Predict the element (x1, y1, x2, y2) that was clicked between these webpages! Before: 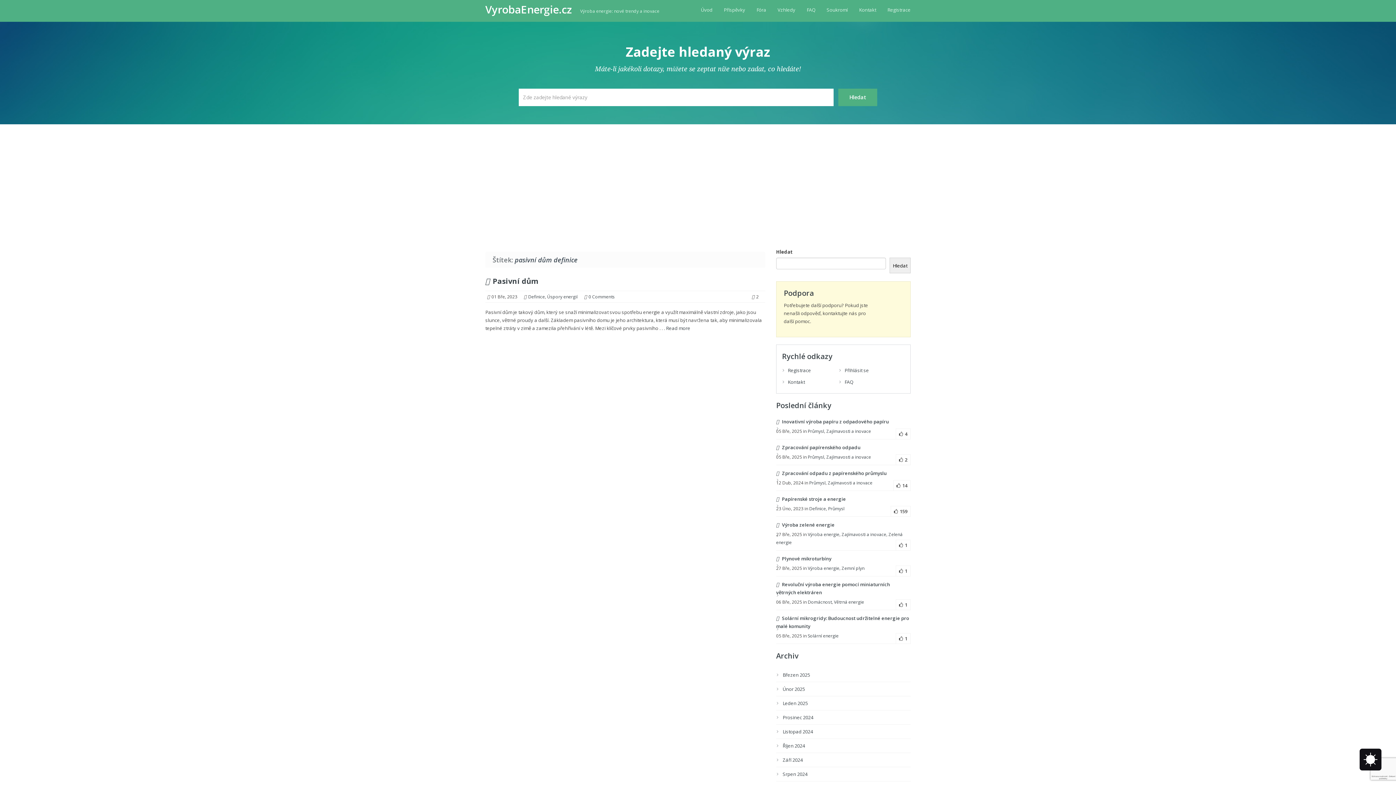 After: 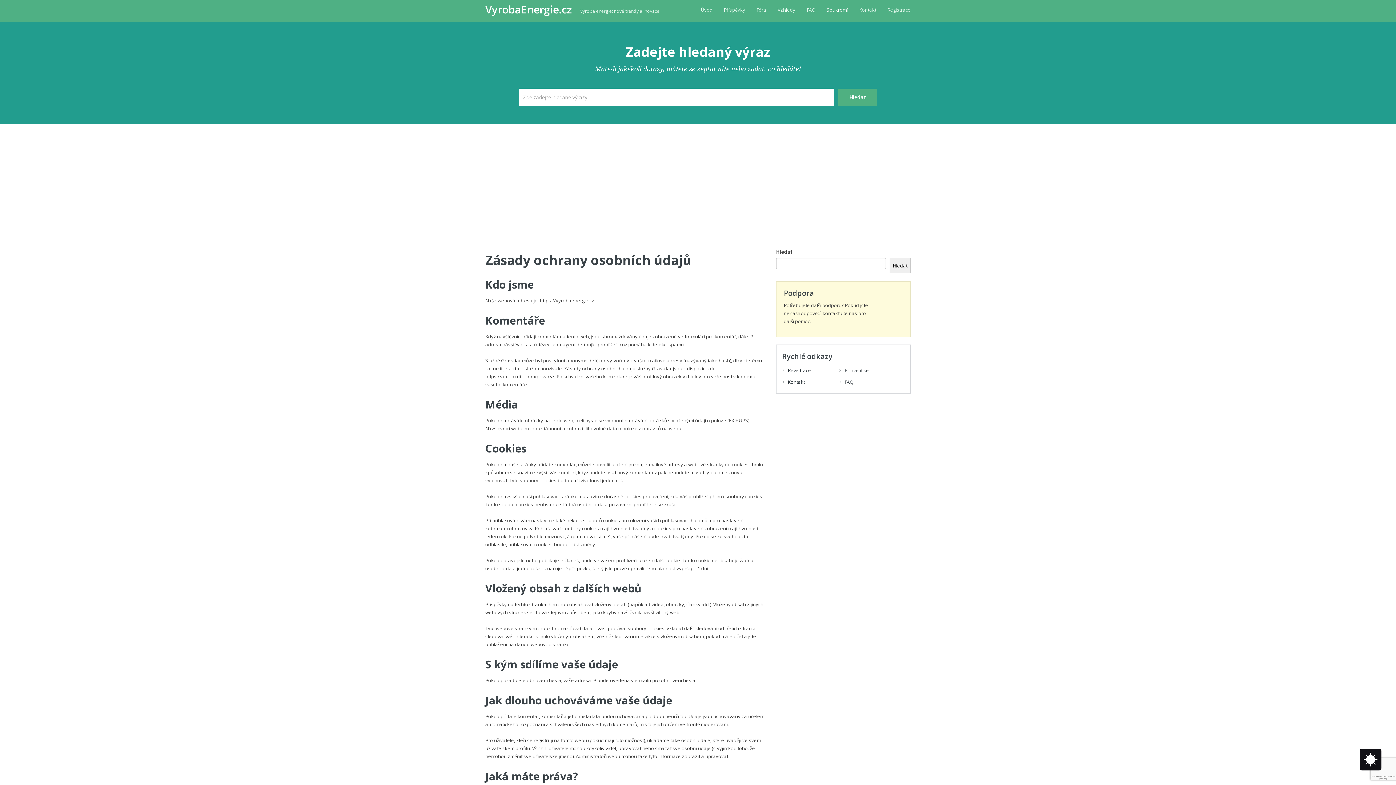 Action: label: Soukromí bbox: (826, 6, 848, 13)